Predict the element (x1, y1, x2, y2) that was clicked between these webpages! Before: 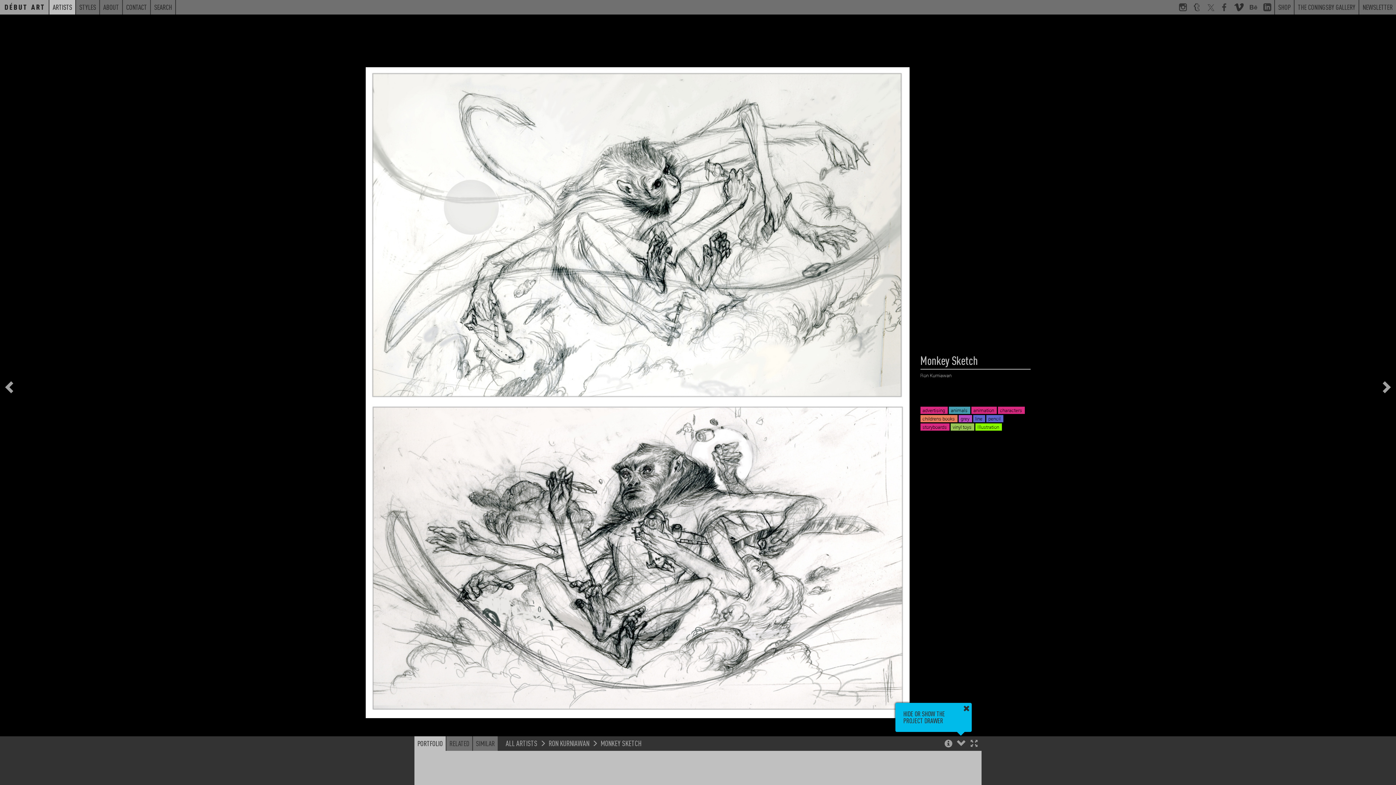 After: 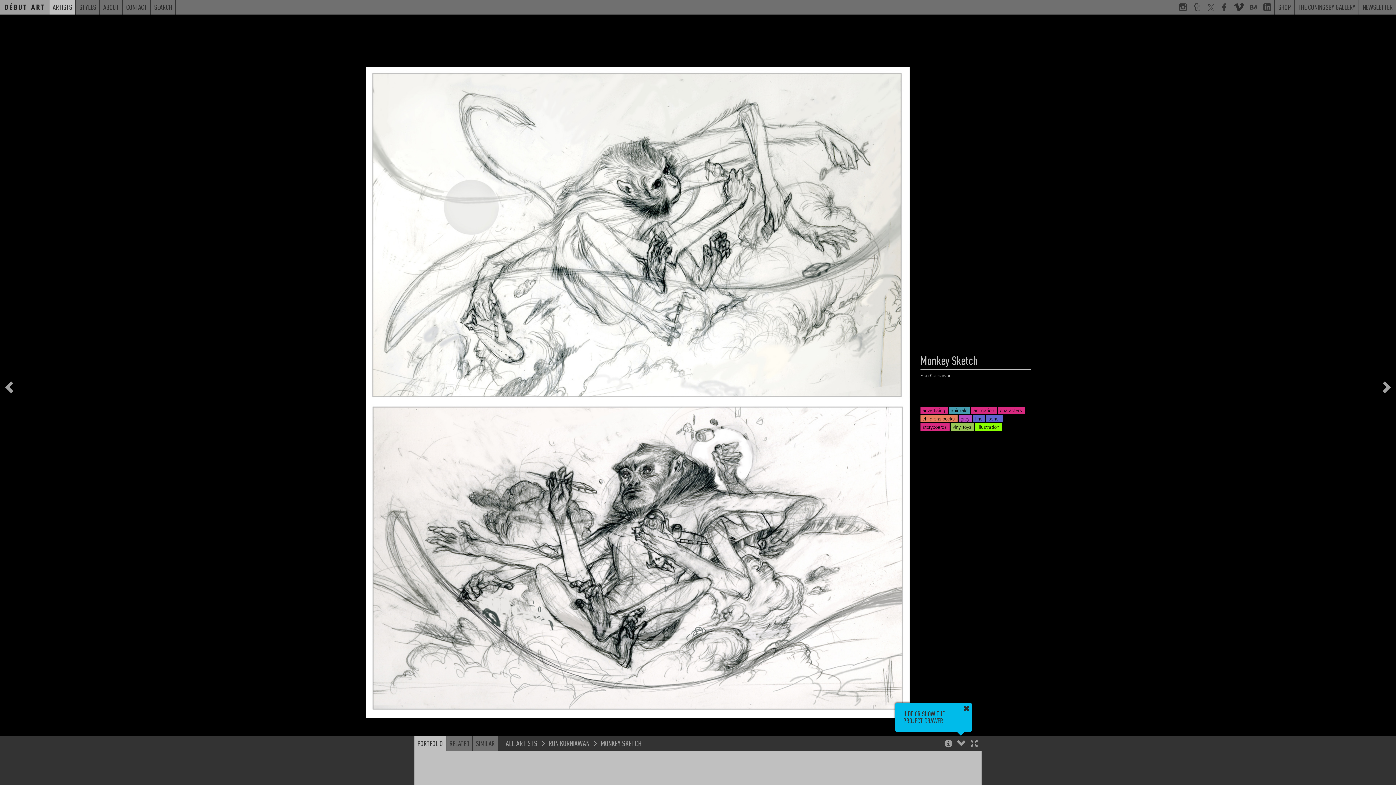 Action: label: MONKEY SKETCH bbox: (600, 738, 641, 748)